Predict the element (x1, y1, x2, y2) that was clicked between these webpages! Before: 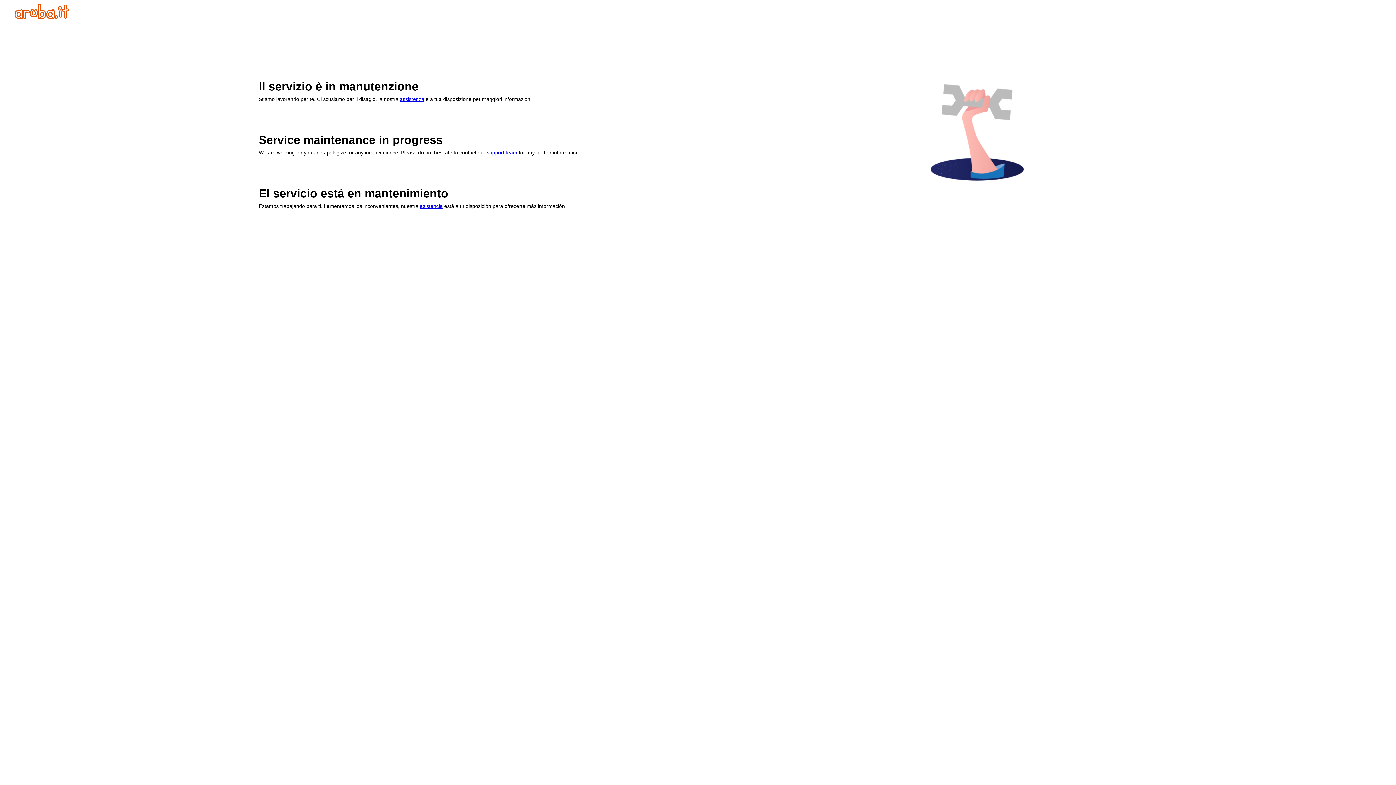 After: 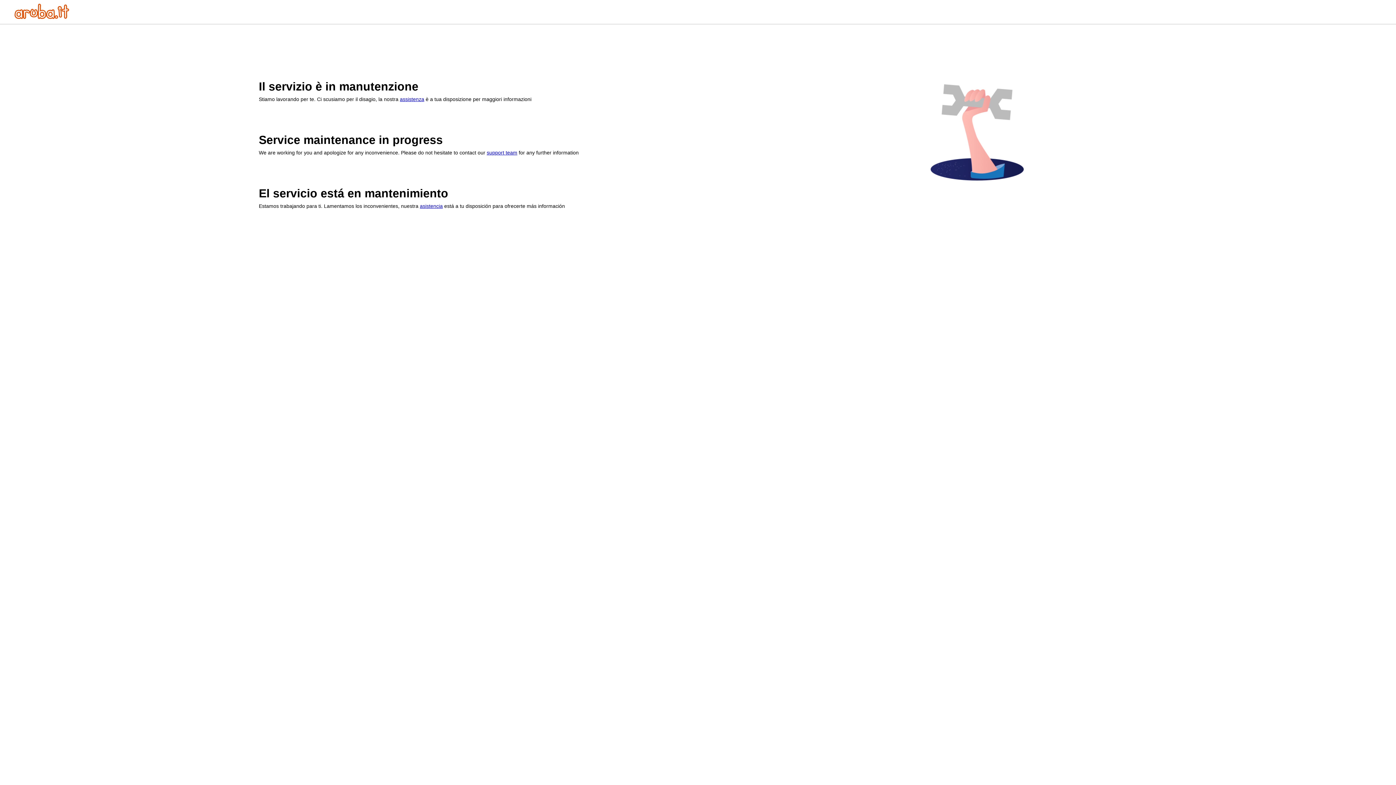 Action: bbox: (420, 203, 442, 209) label: asistencia